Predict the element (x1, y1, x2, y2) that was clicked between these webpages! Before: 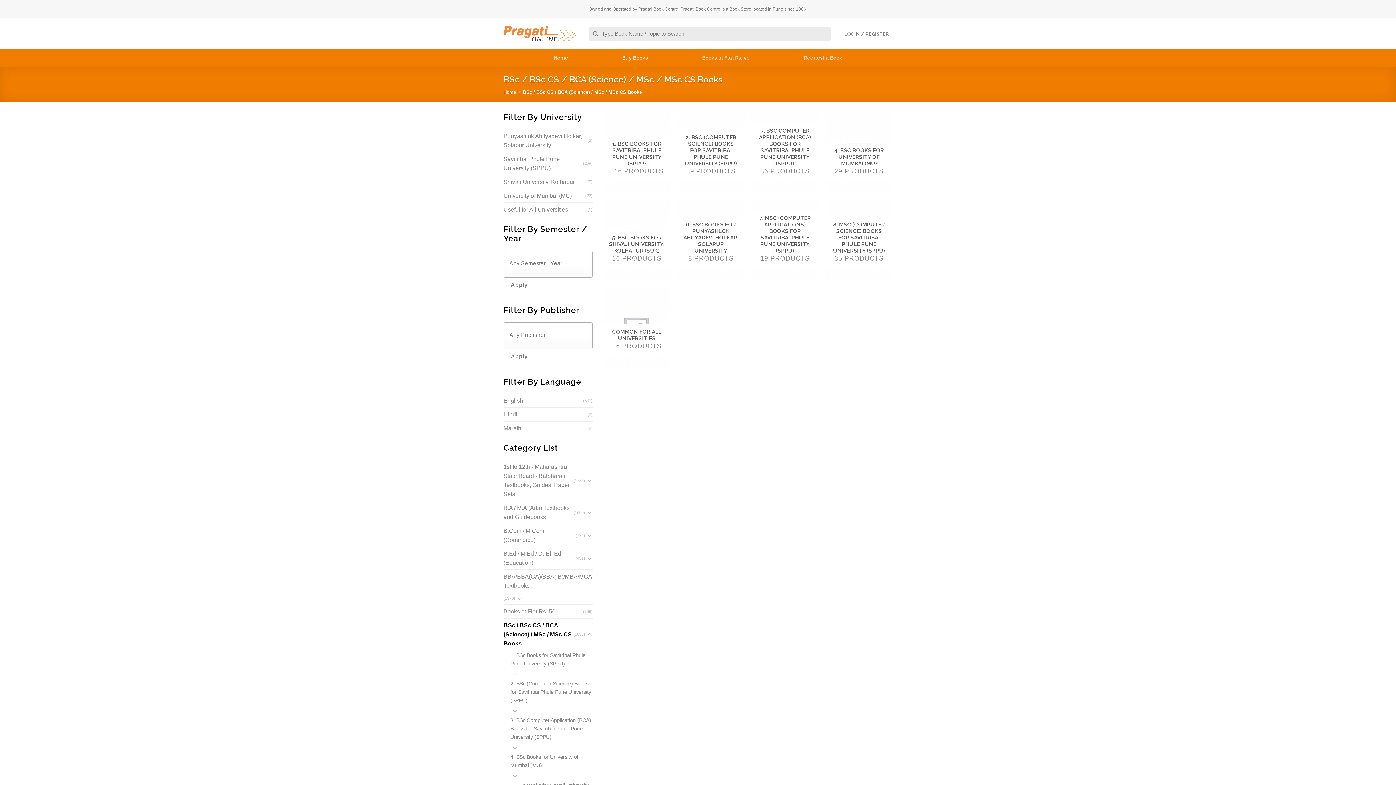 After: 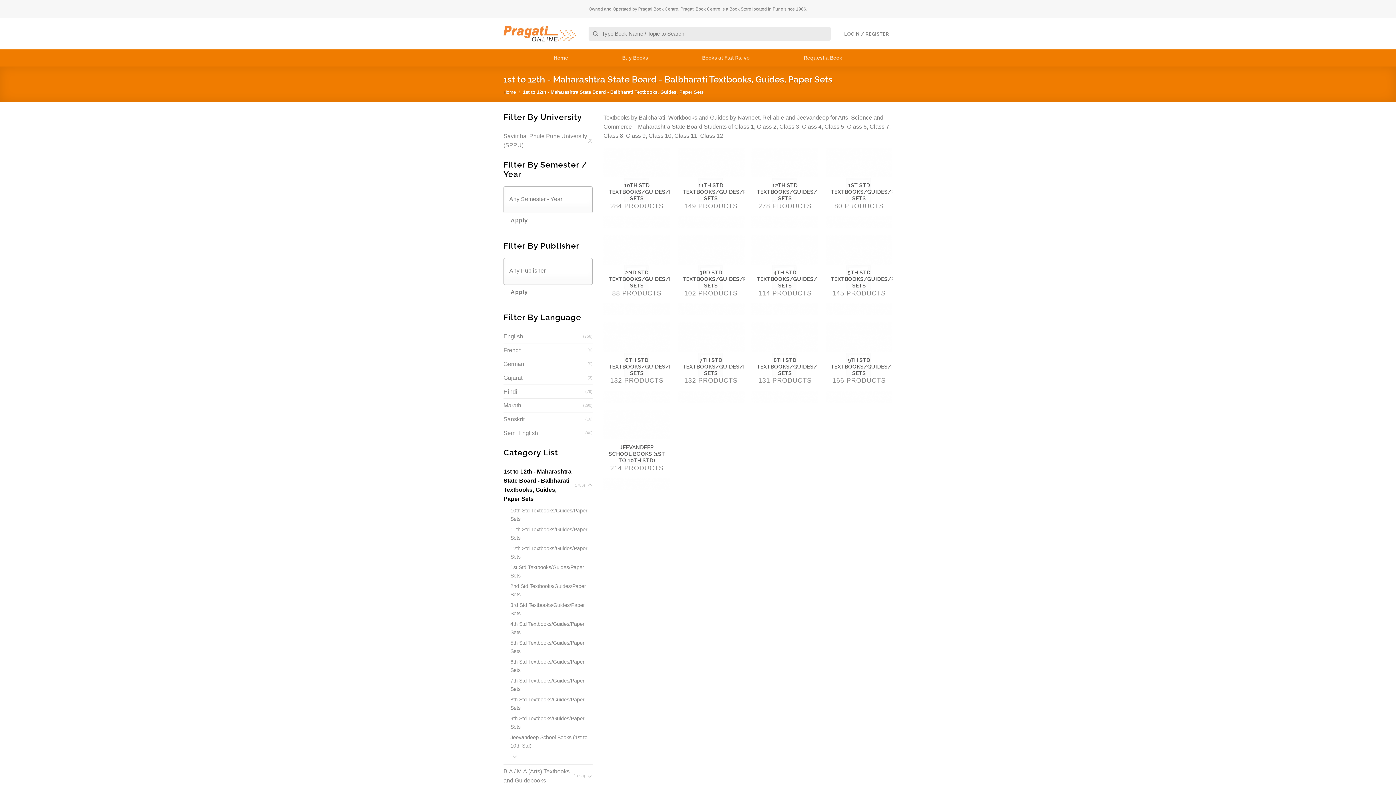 Action: label: 1st to 12th - Maharashtra State Board - Balbharati Textbooks, Guides, Paper Sets bbox: (503, 460, 573, 501)